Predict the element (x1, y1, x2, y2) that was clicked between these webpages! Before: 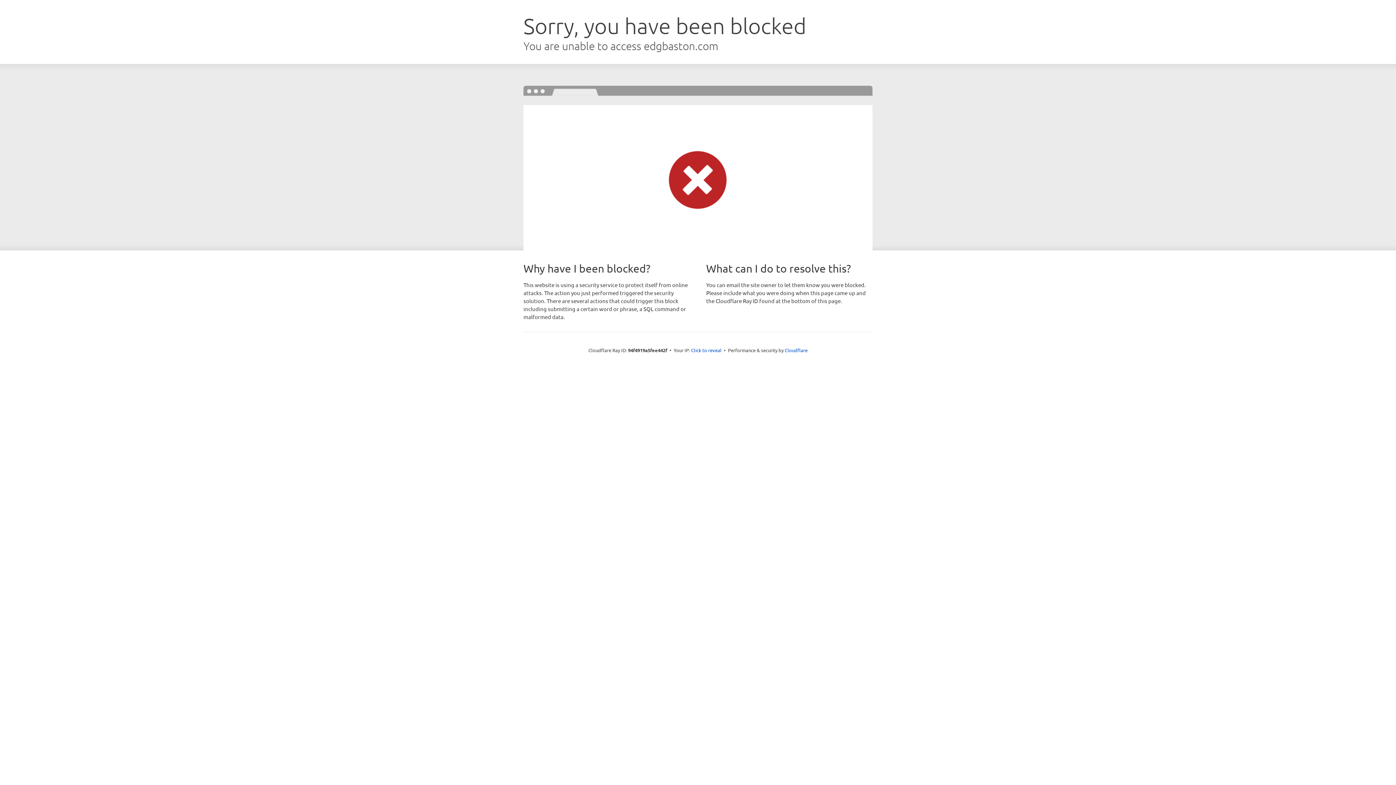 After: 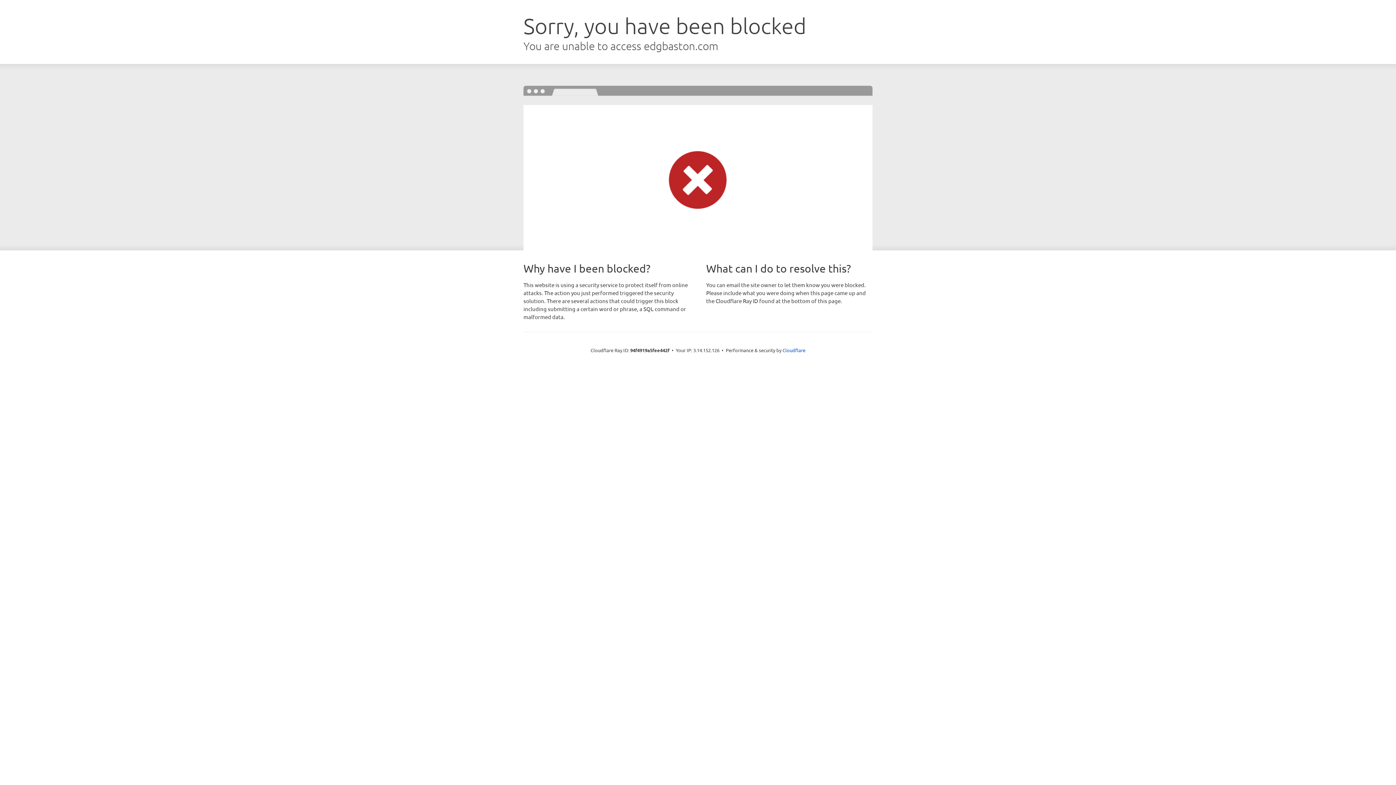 Action: label: Click to reveal bbox: (691, 346, 721, 353)